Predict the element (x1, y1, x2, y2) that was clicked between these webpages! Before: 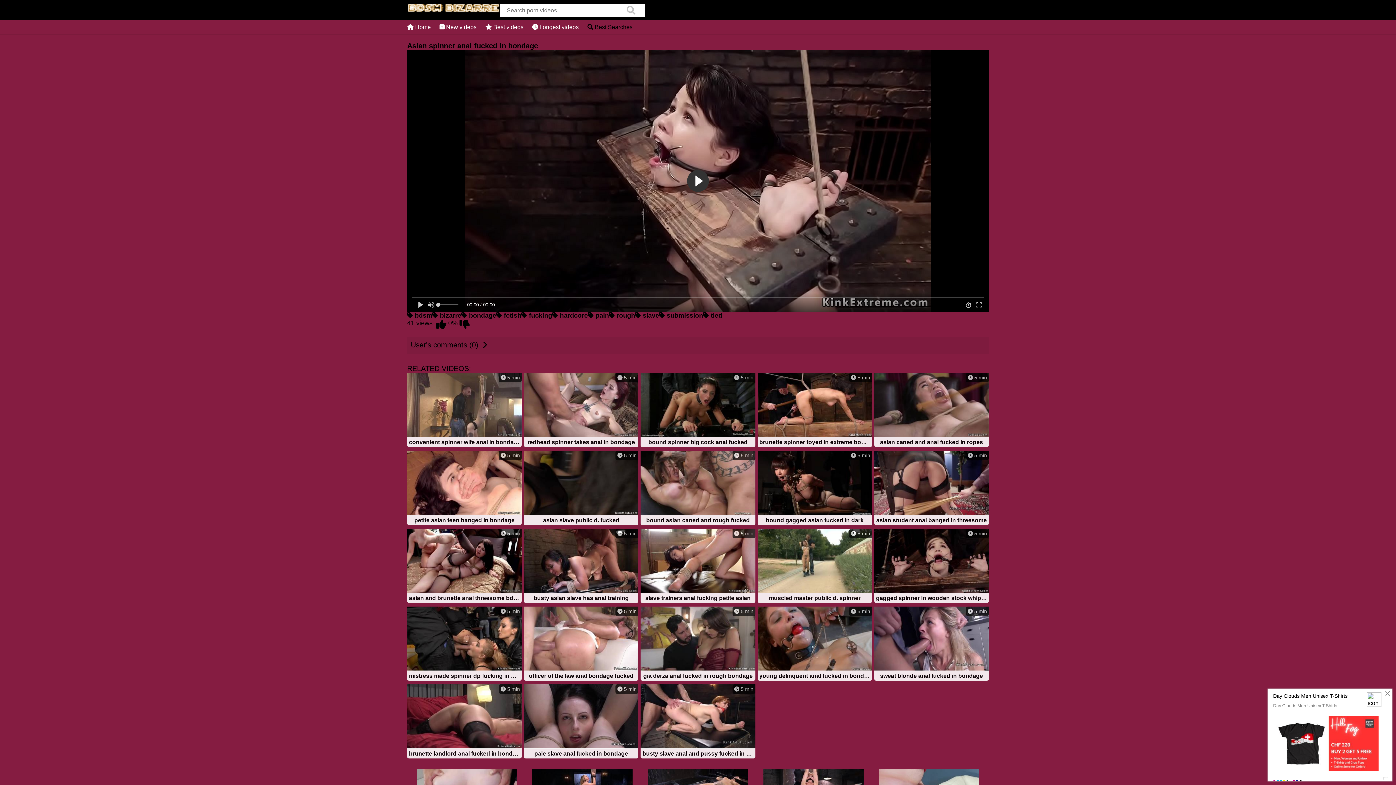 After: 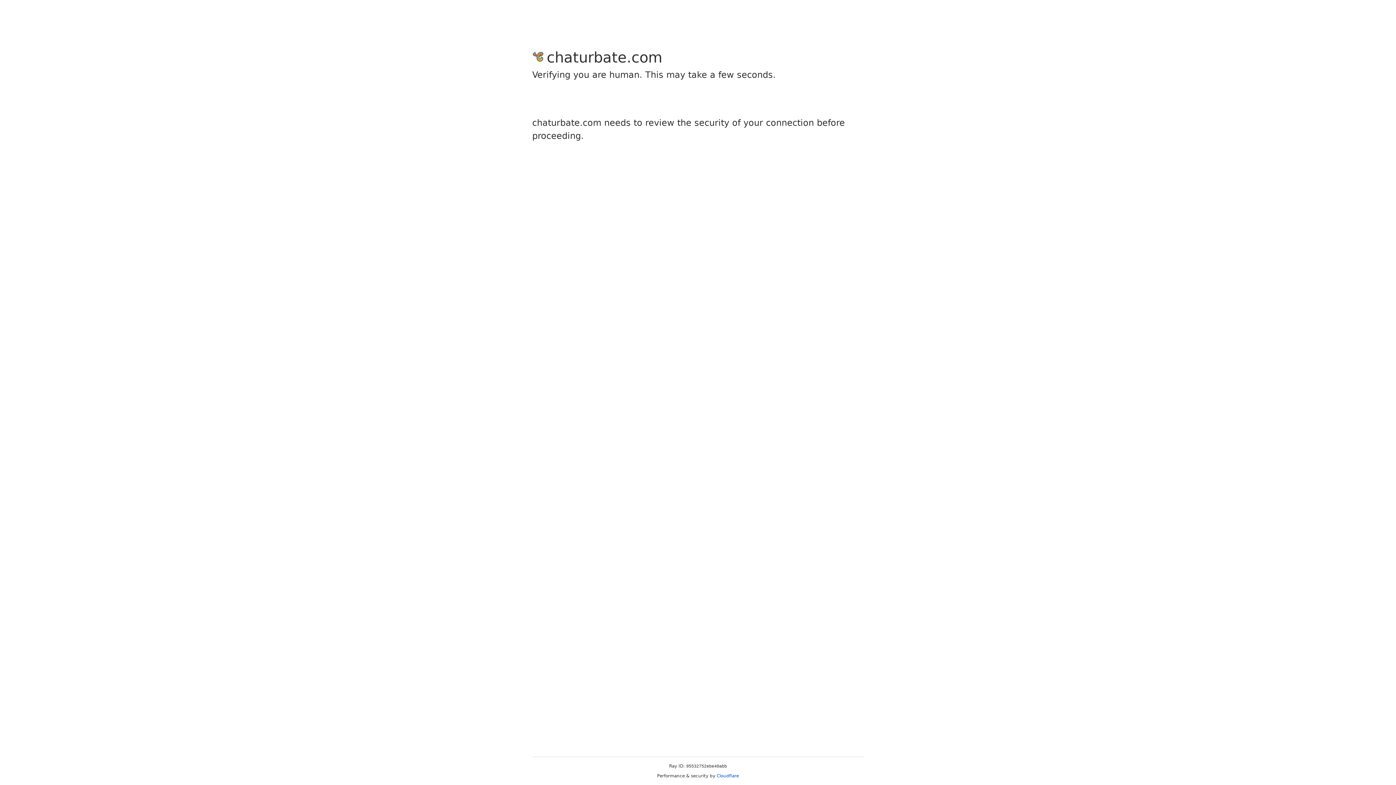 Action: bbox: (407, 606, 521, 682) label:  5 min
mistress made spinner dp fucking in public